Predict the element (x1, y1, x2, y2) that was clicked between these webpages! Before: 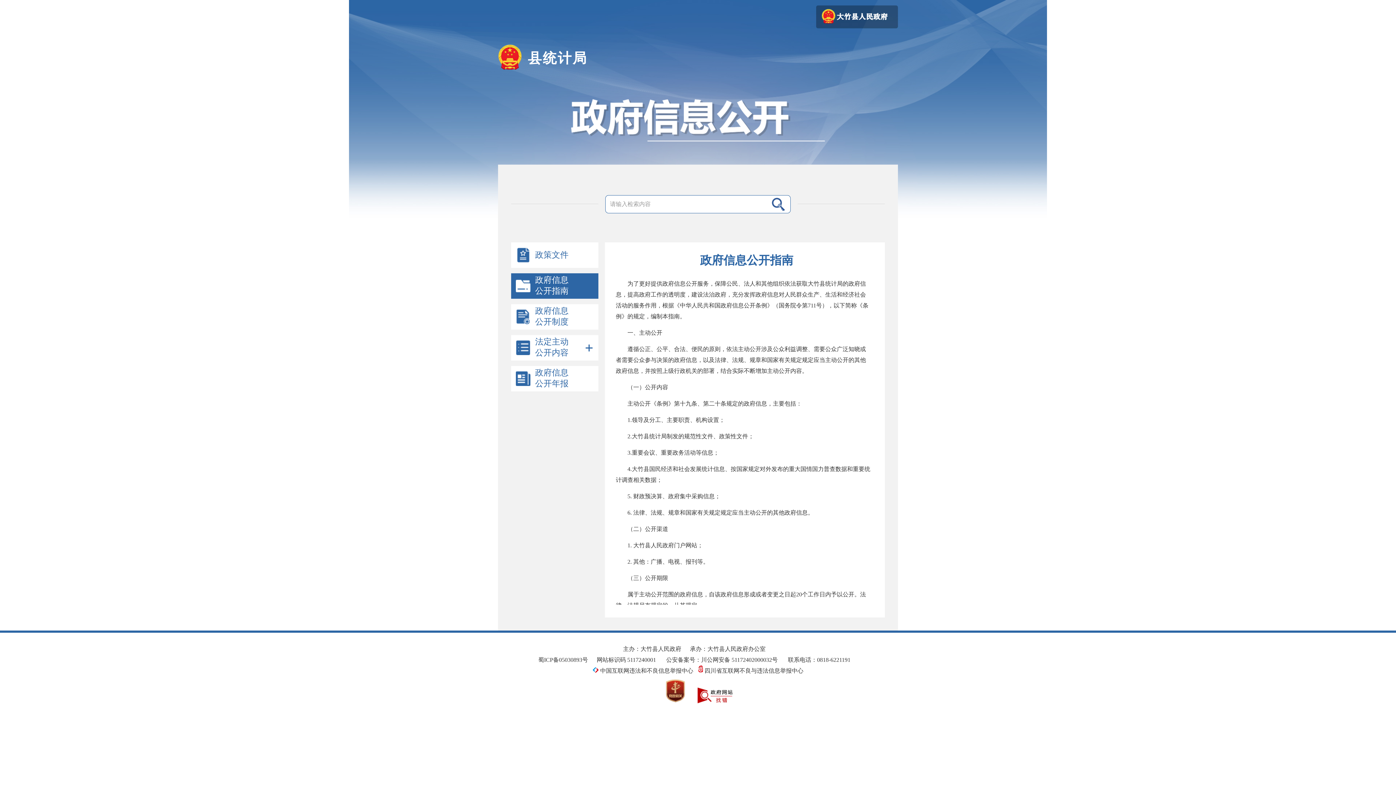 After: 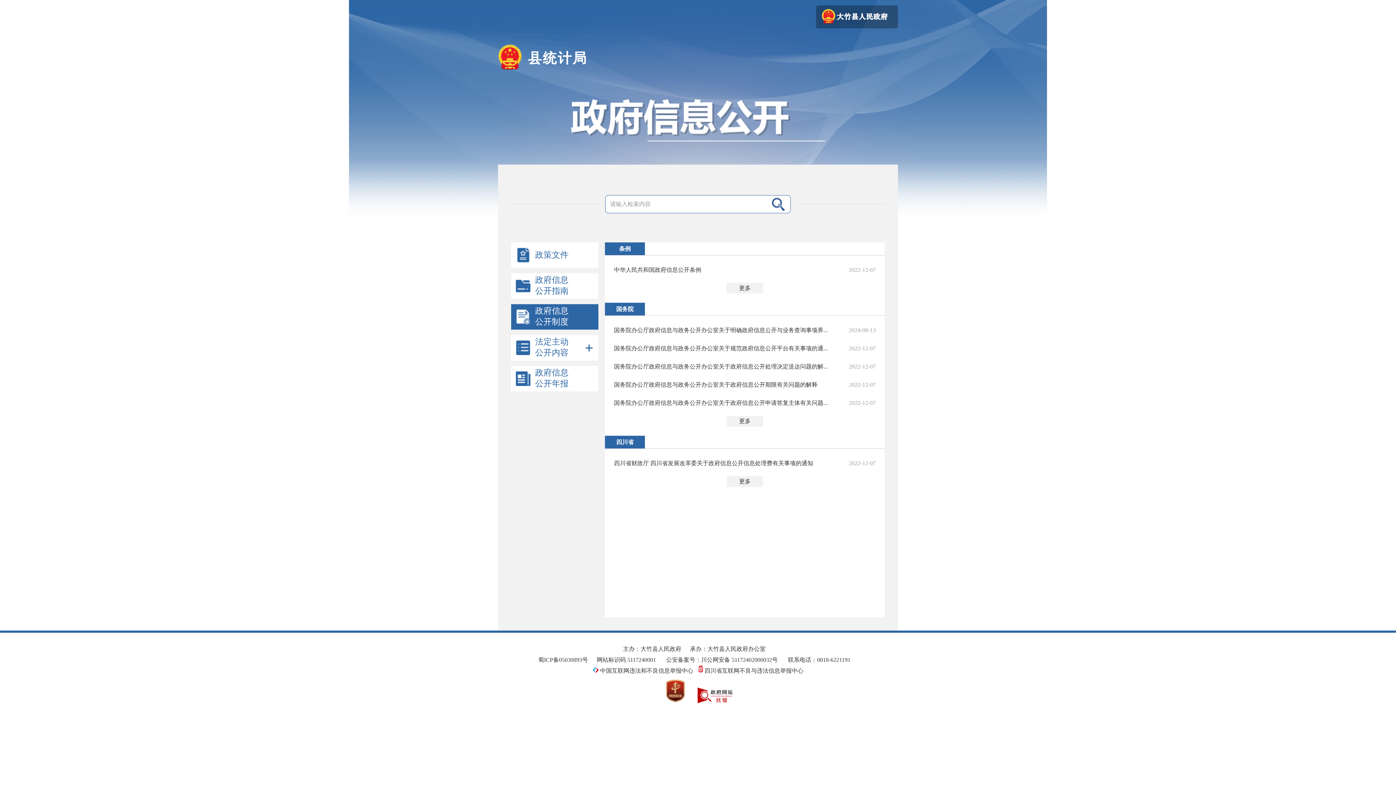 Action: label: 政府信息公开制度 bbox: (511, 304, 598, 329)